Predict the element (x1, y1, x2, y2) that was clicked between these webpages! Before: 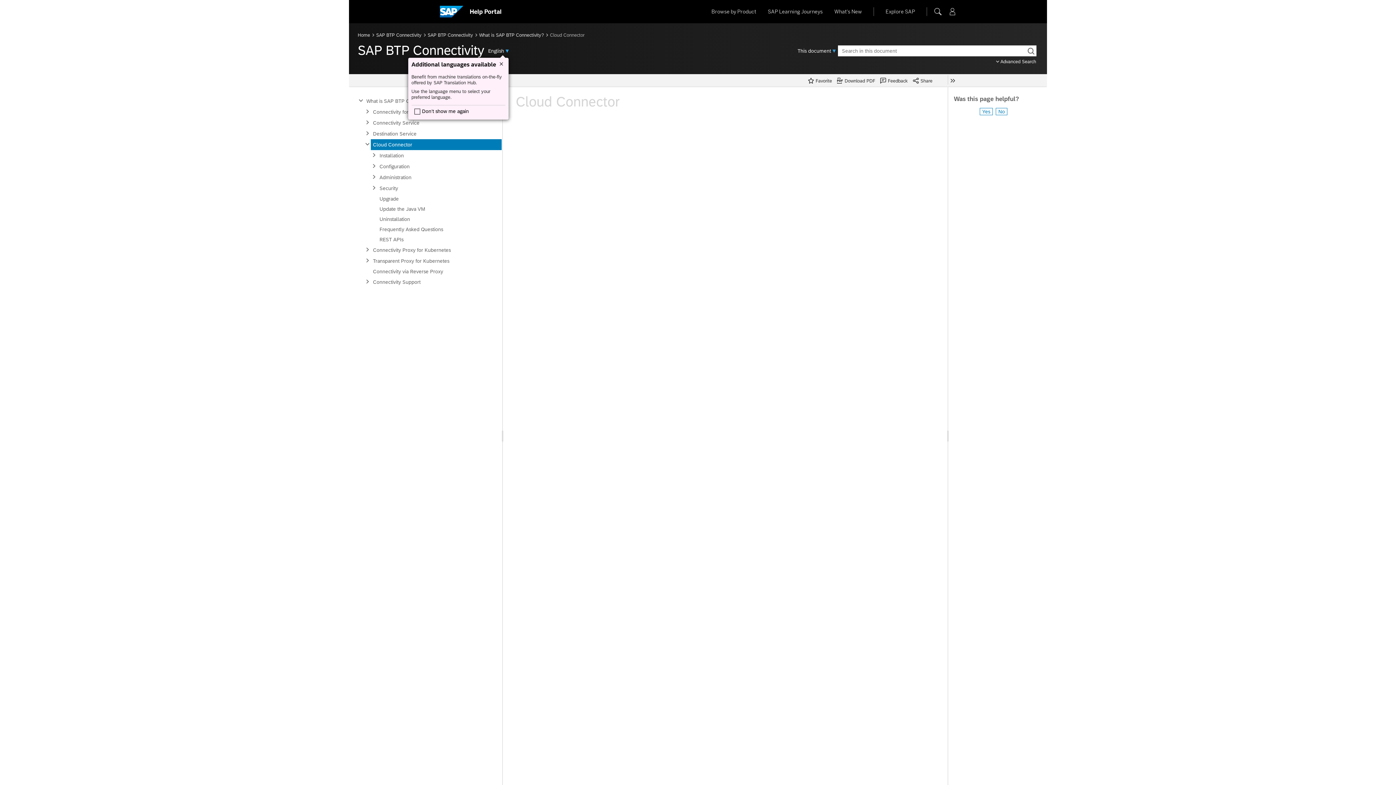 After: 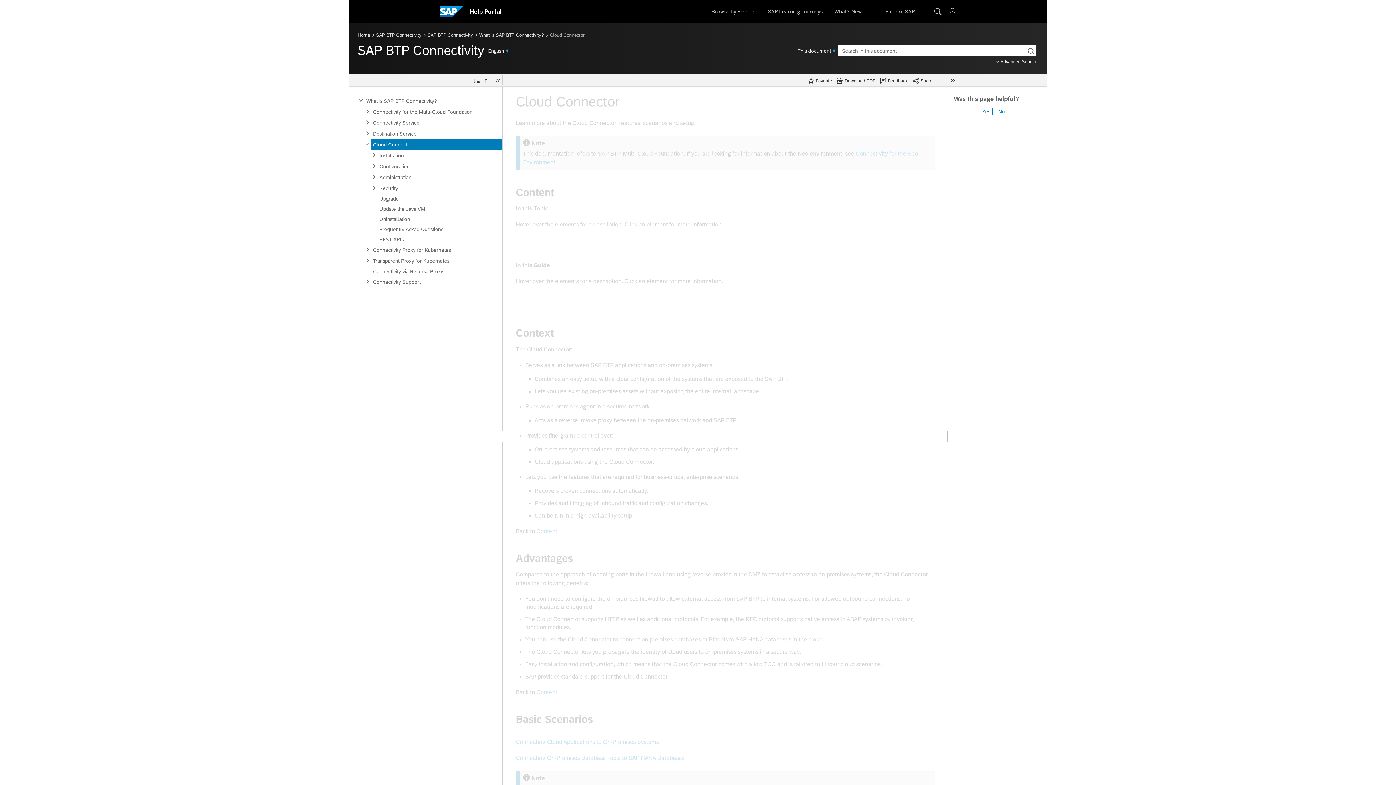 Action: bbox: (370, 214, 377, 224)